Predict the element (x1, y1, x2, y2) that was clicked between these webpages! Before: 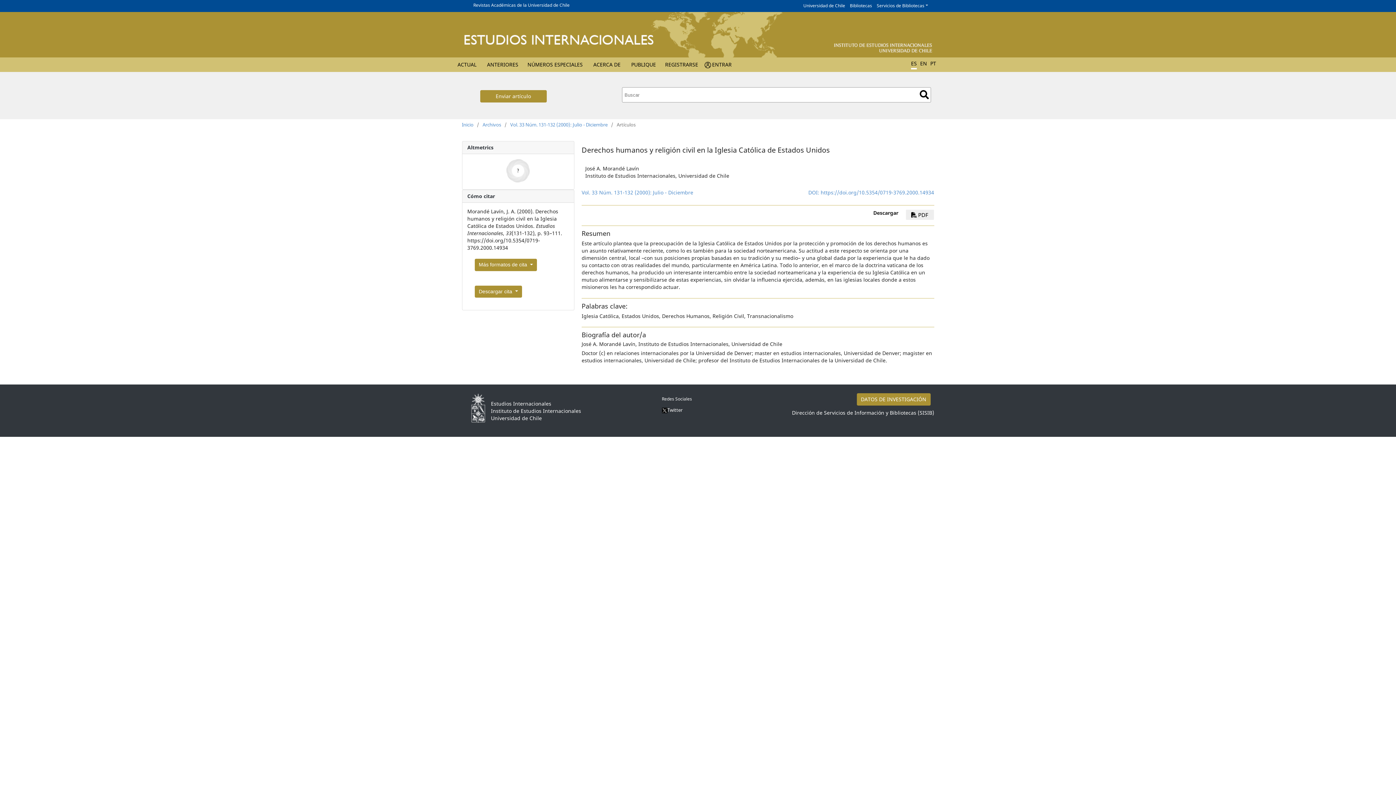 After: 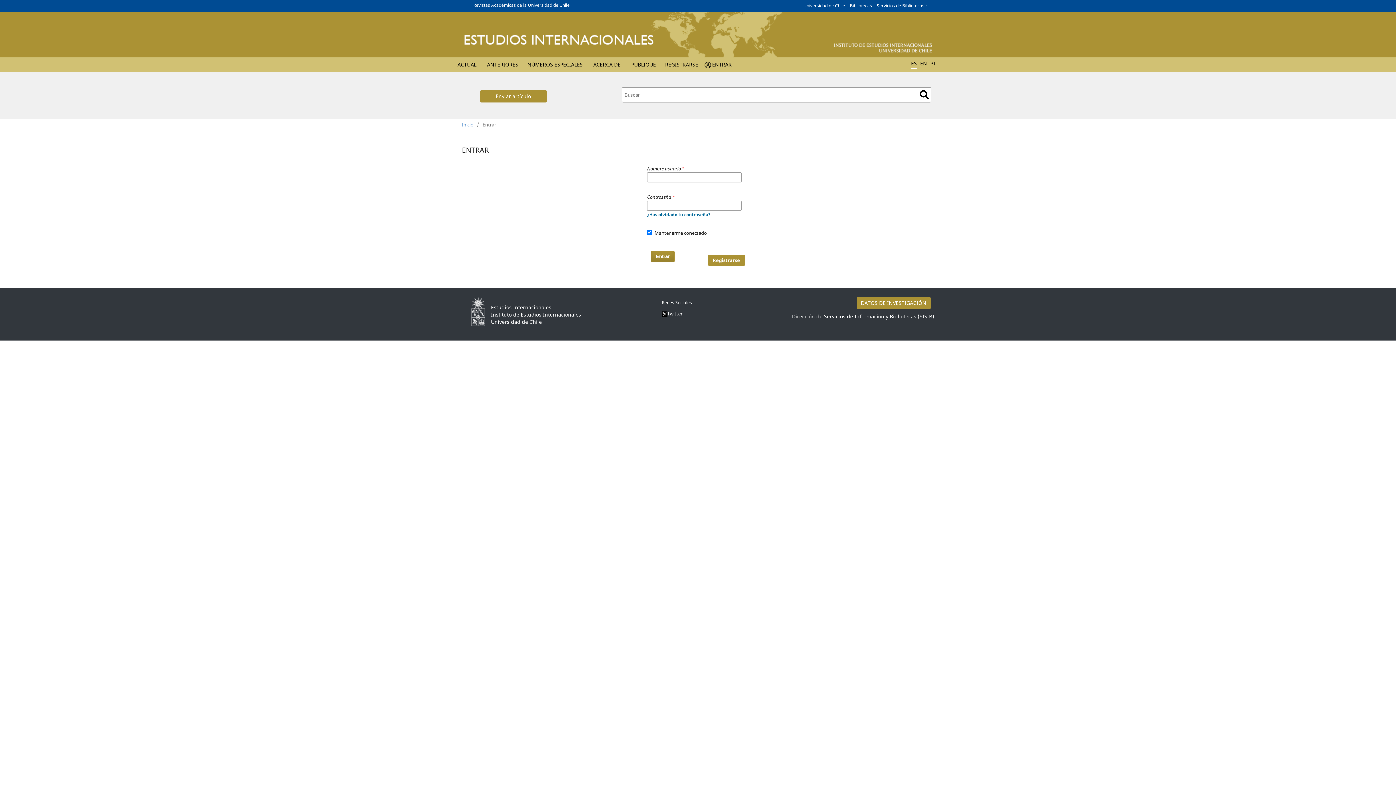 Action: bbox: (710, 59, 733, 72) label: ENTRAR